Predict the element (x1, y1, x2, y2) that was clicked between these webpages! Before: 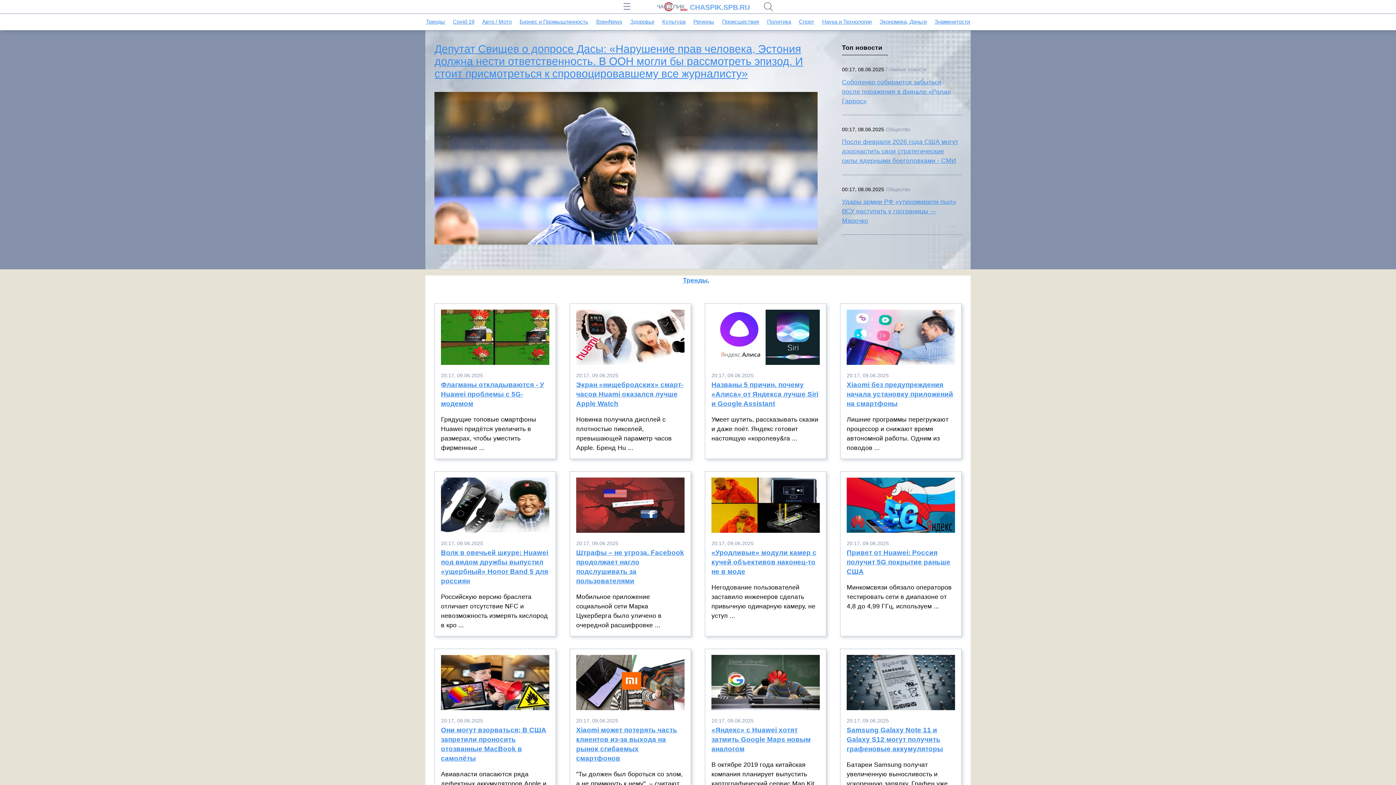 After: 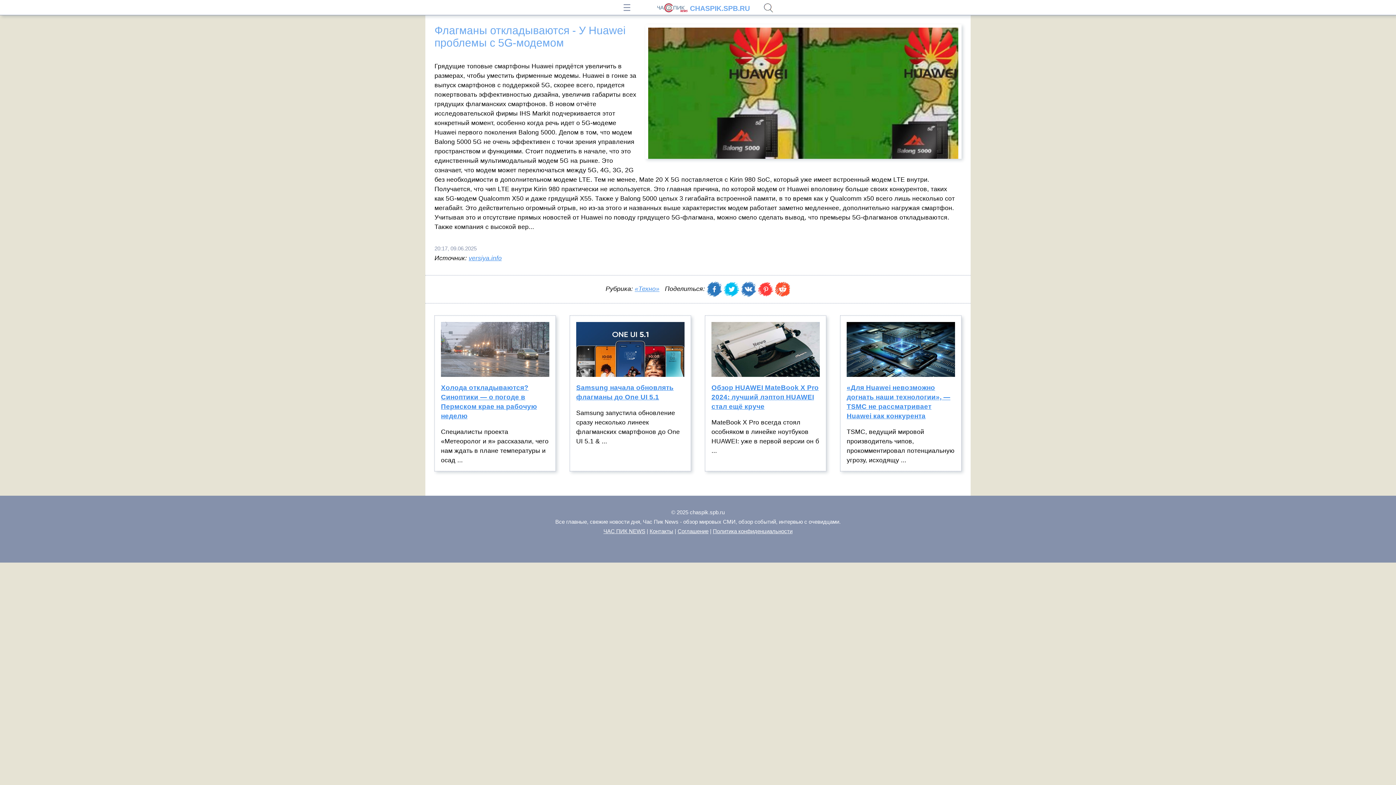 Action: bbox: (441, 380, 549, 414) label: Флагманы откладываются - У Huawei проблемы с 5G-модемом